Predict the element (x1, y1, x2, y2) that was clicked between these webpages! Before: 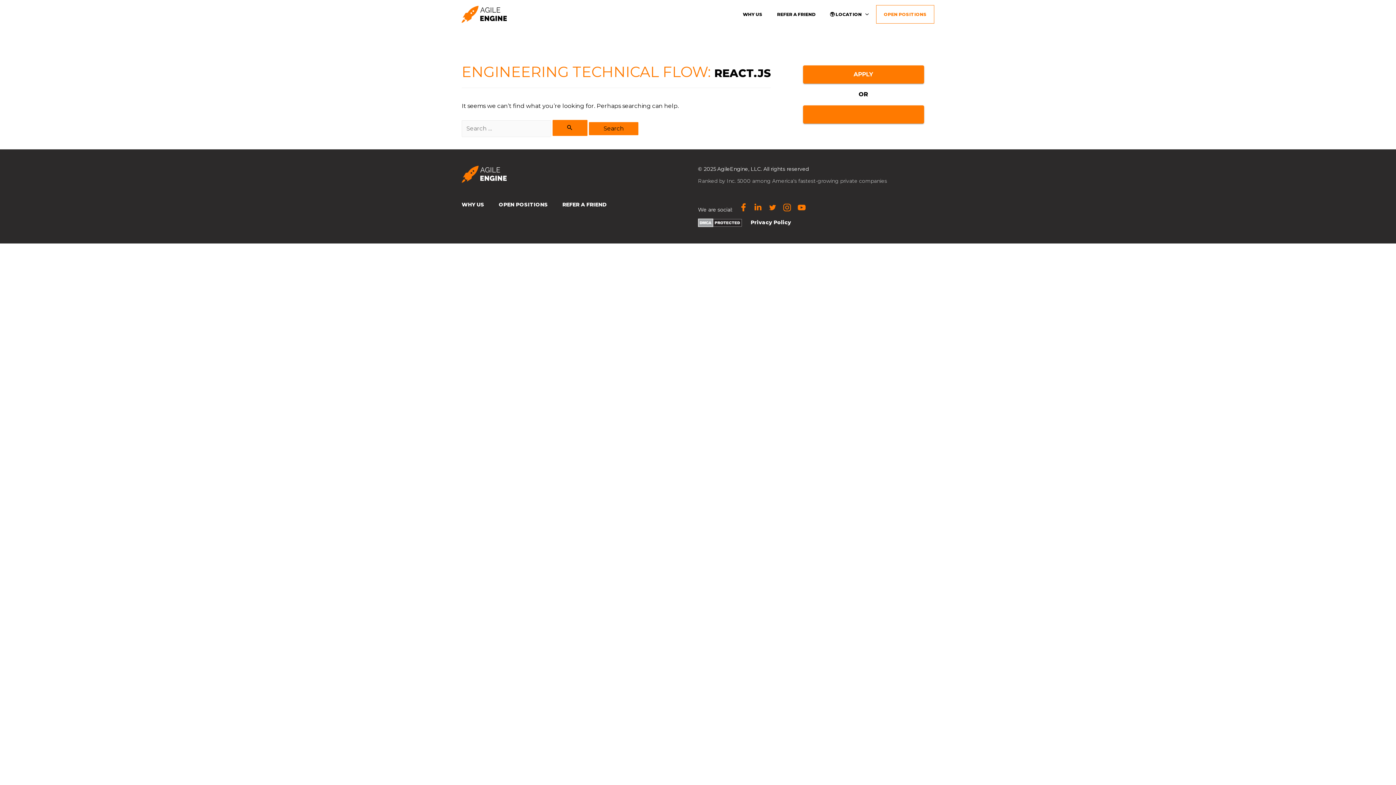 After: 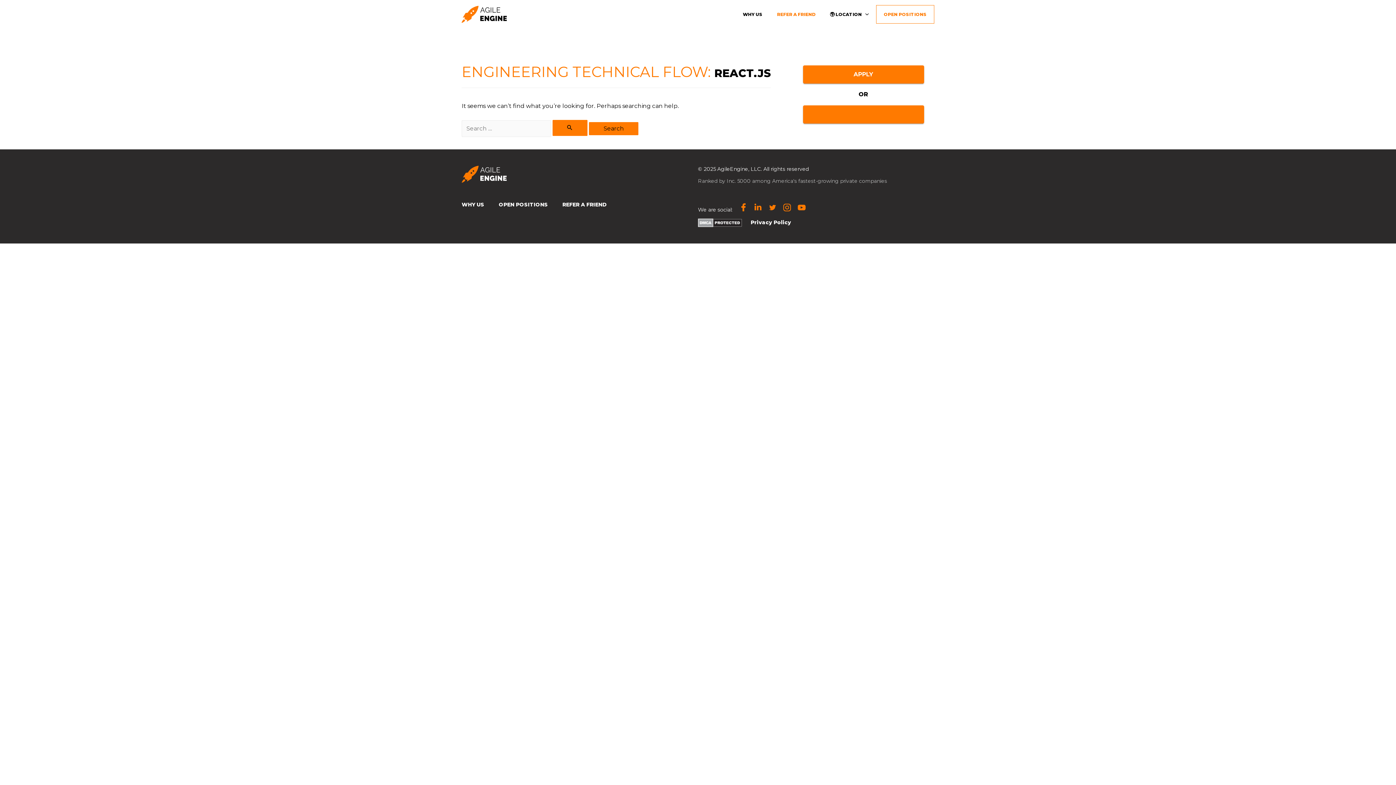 Action: label: REFER A FRIEND bbox: (769, 11, 823, 17)